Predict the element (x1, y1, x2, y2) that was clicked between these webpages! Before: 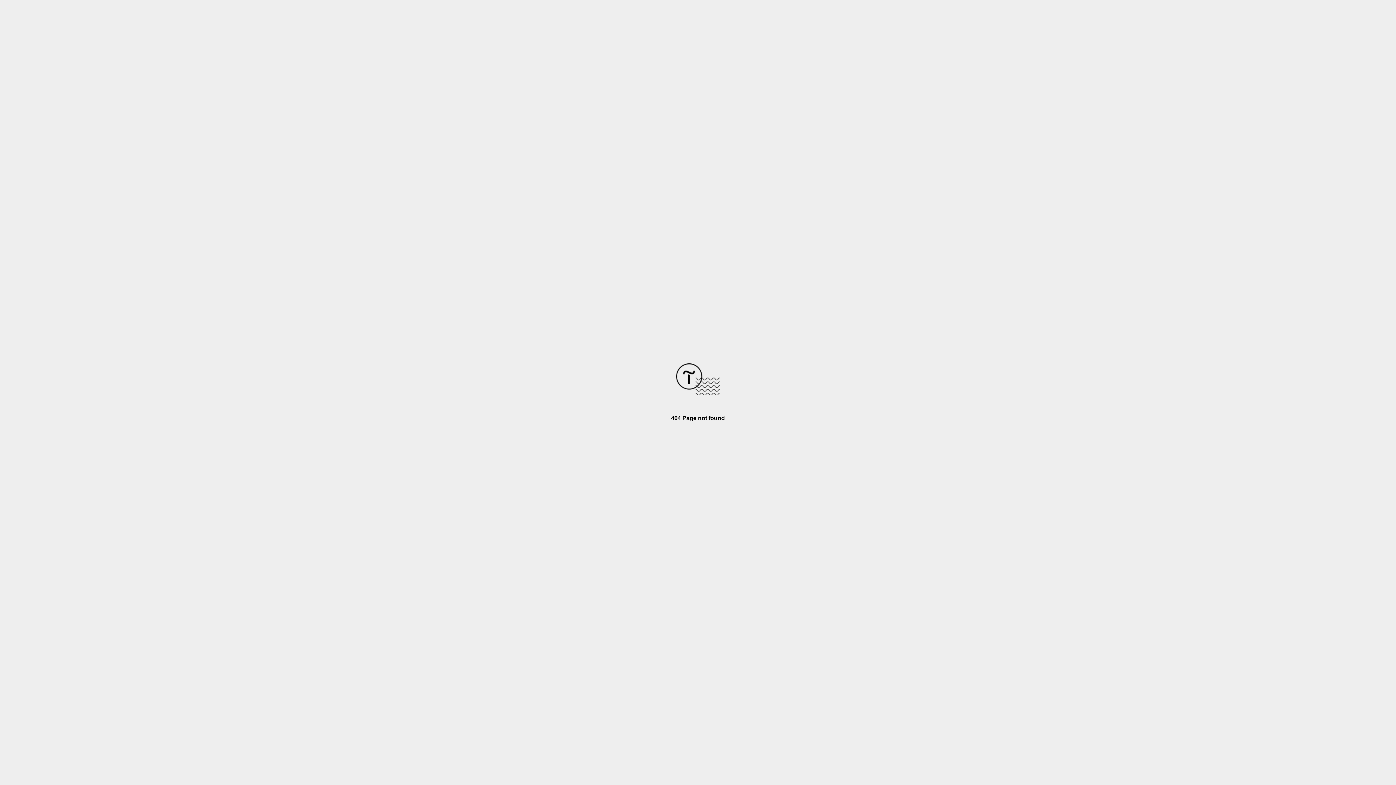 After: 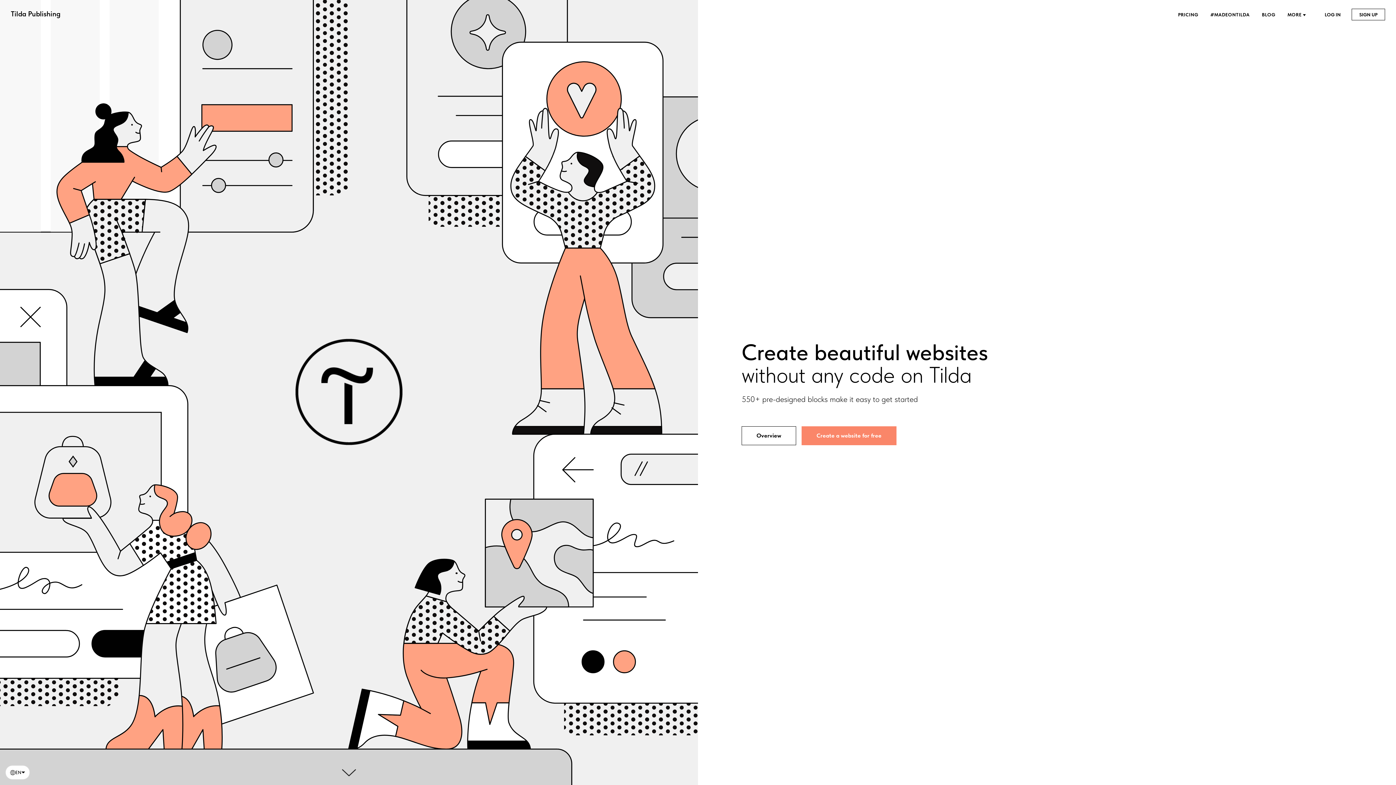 Action: bbox: (676, 390, 720, 396)